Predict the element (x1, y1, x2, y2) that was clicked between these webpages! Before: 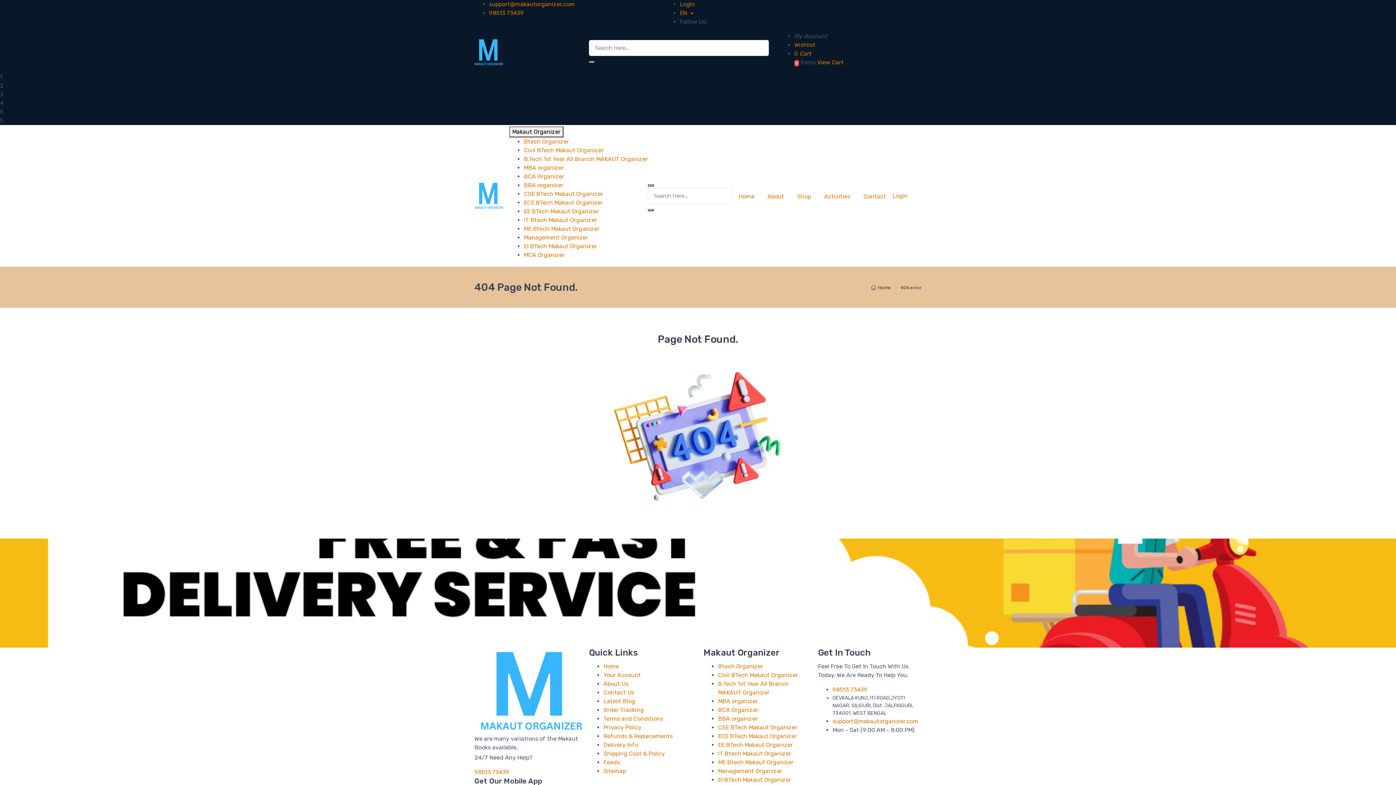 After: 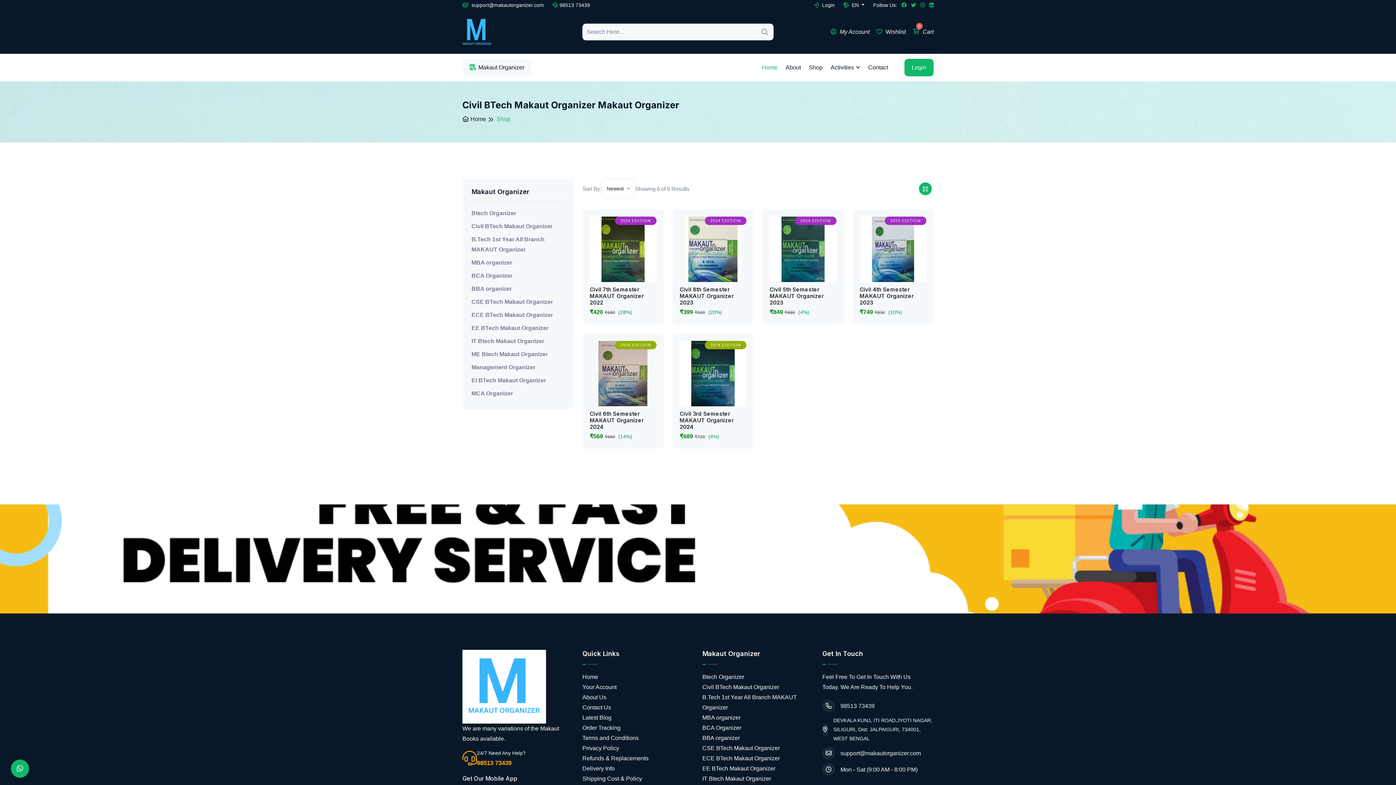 Action: label: Civil BTech Makaut Organizer bbox: (718, 672, 798, 678)